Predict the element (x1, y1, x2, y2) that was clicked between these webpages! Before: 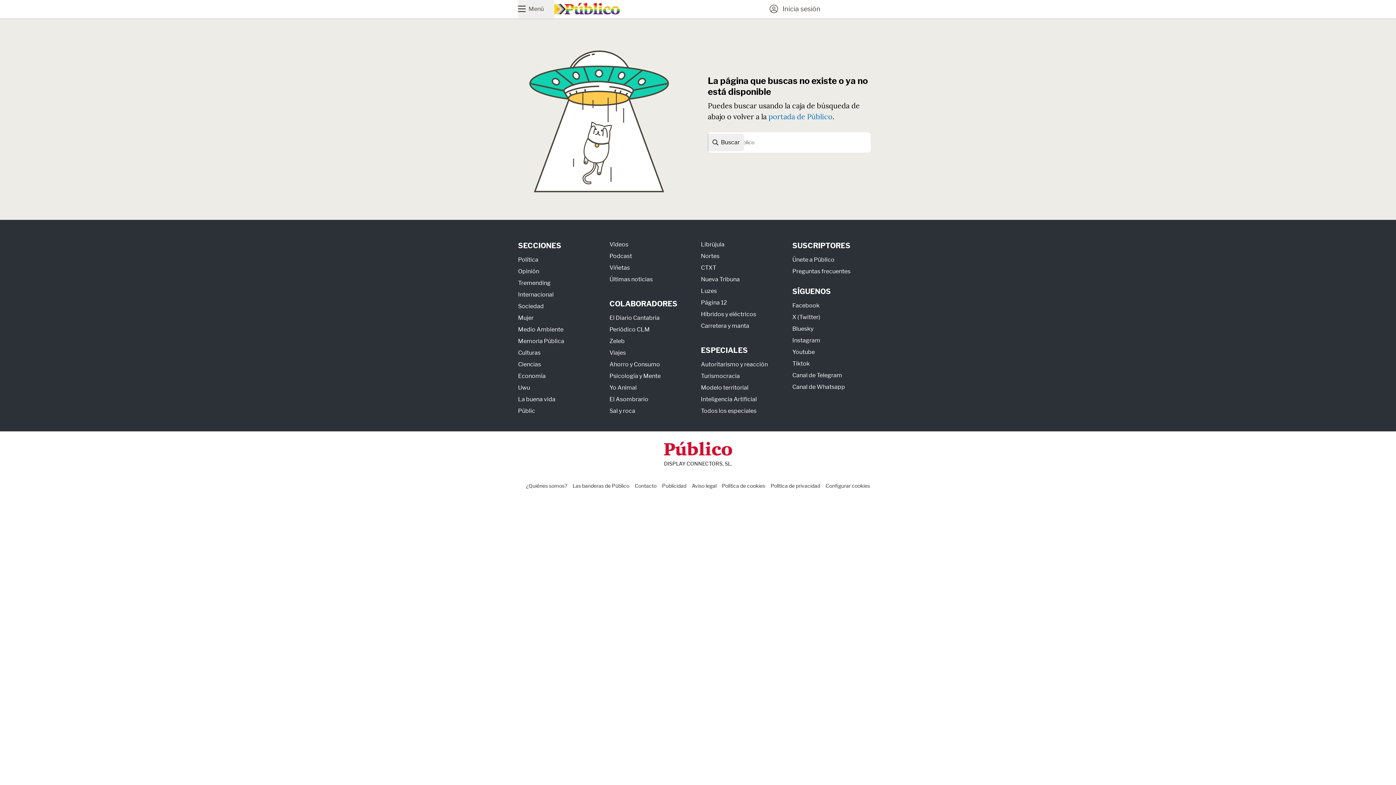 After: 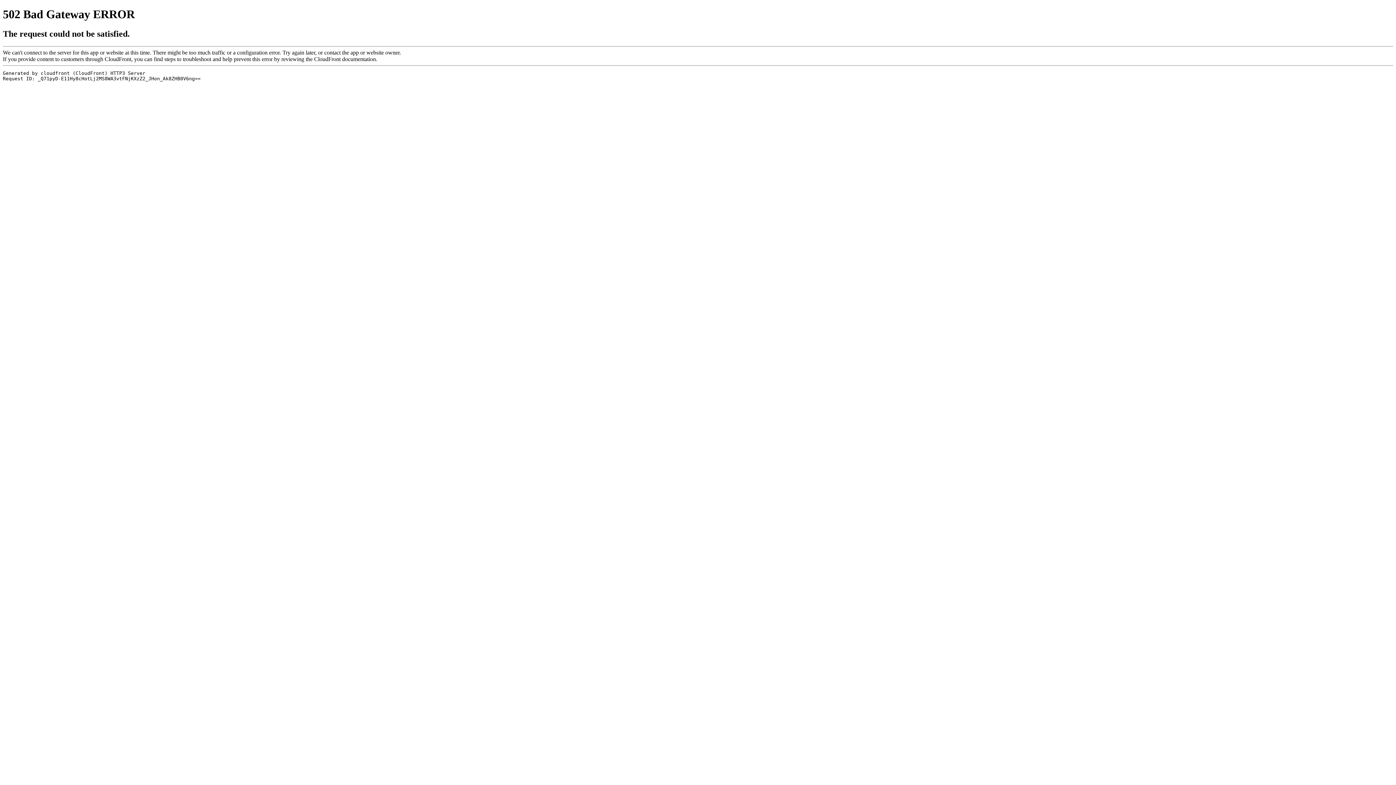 Action: bbox: (609, 349, 626, 356) label: Viajes